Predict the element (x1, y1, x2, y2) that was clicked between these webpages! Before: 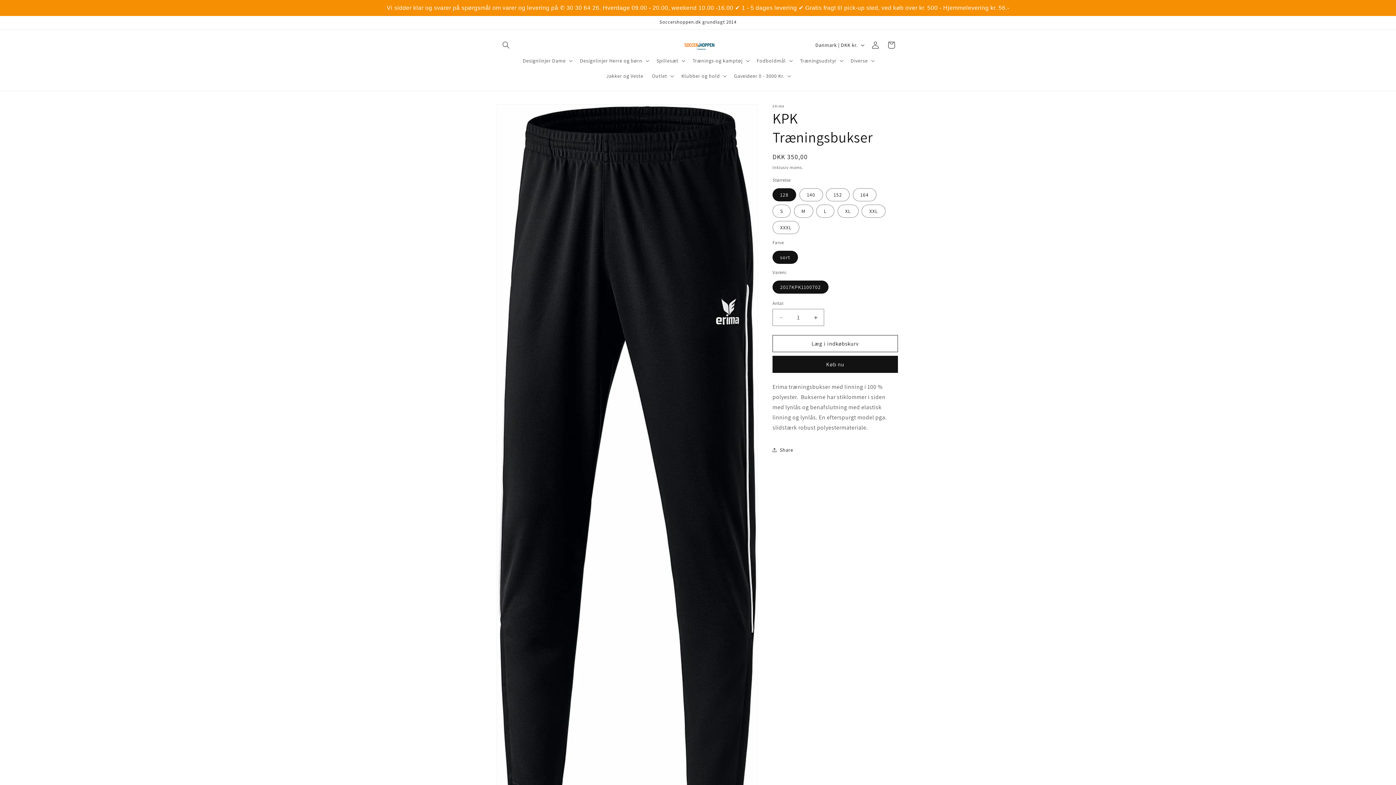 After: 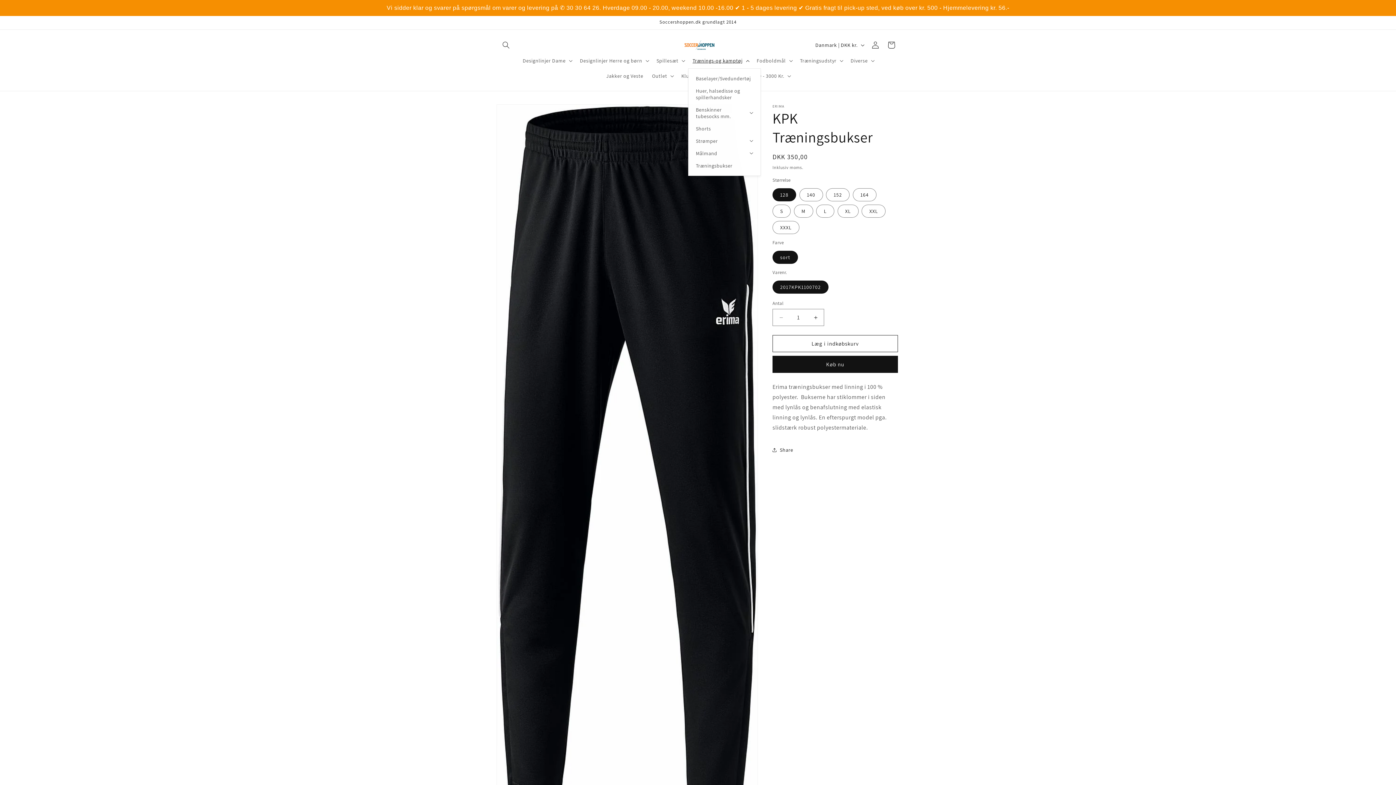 Action: bbox: (688, 53, 752, 68) label: Trænings-og kamptøj